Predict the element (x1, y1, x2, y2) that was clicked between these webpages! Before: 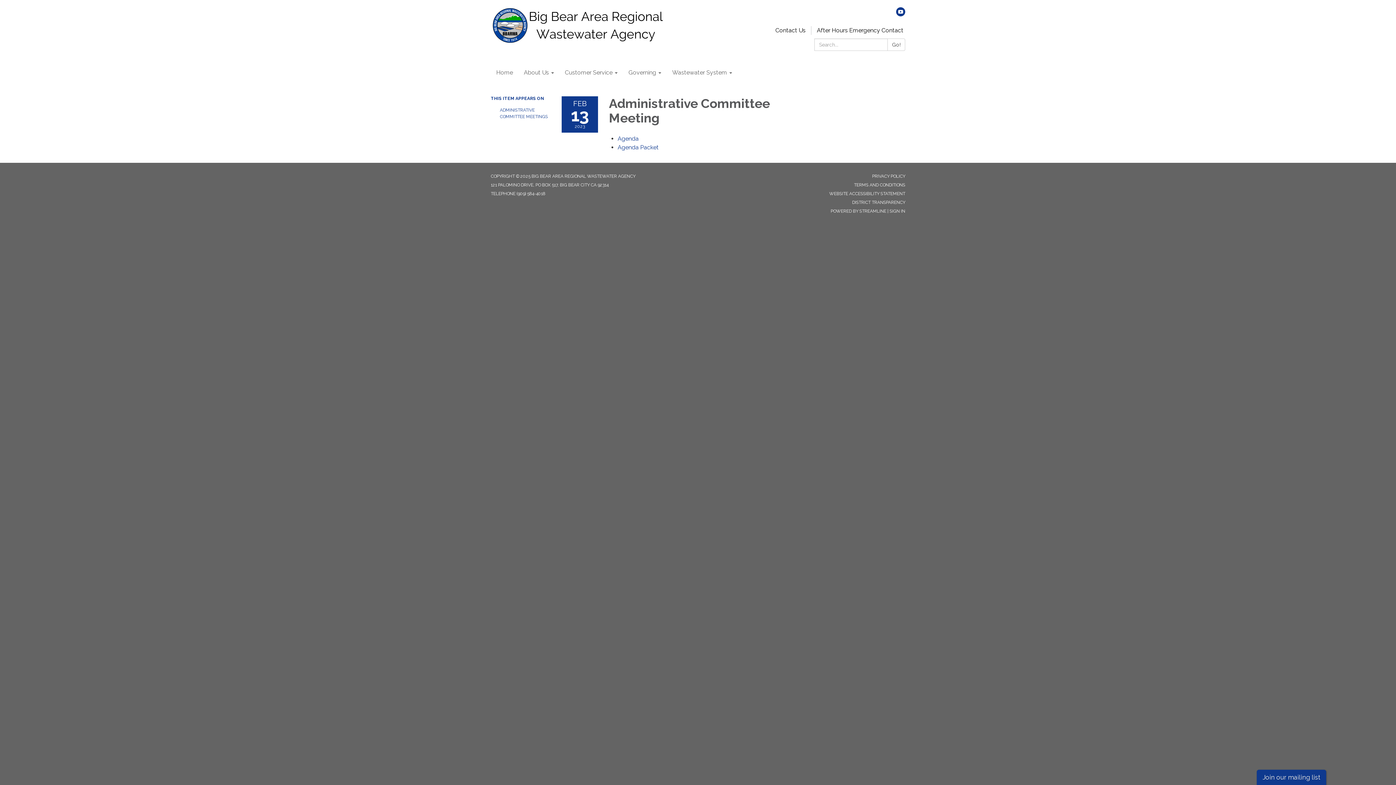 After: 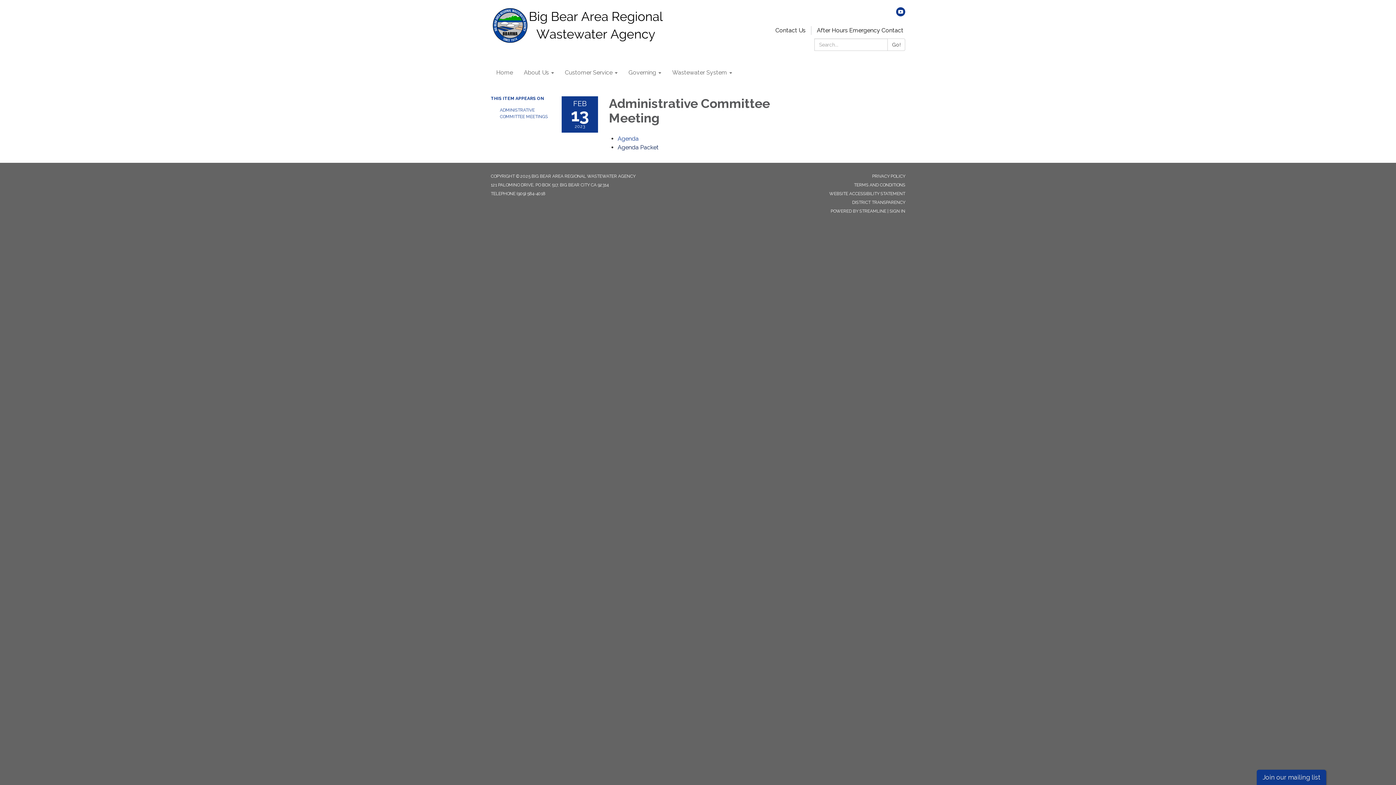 Action: bbox: (617, 144, 658, 150) label: <span>Agenda Packet</span> attachment for 2023-02-13 Administrative Committee Meeting